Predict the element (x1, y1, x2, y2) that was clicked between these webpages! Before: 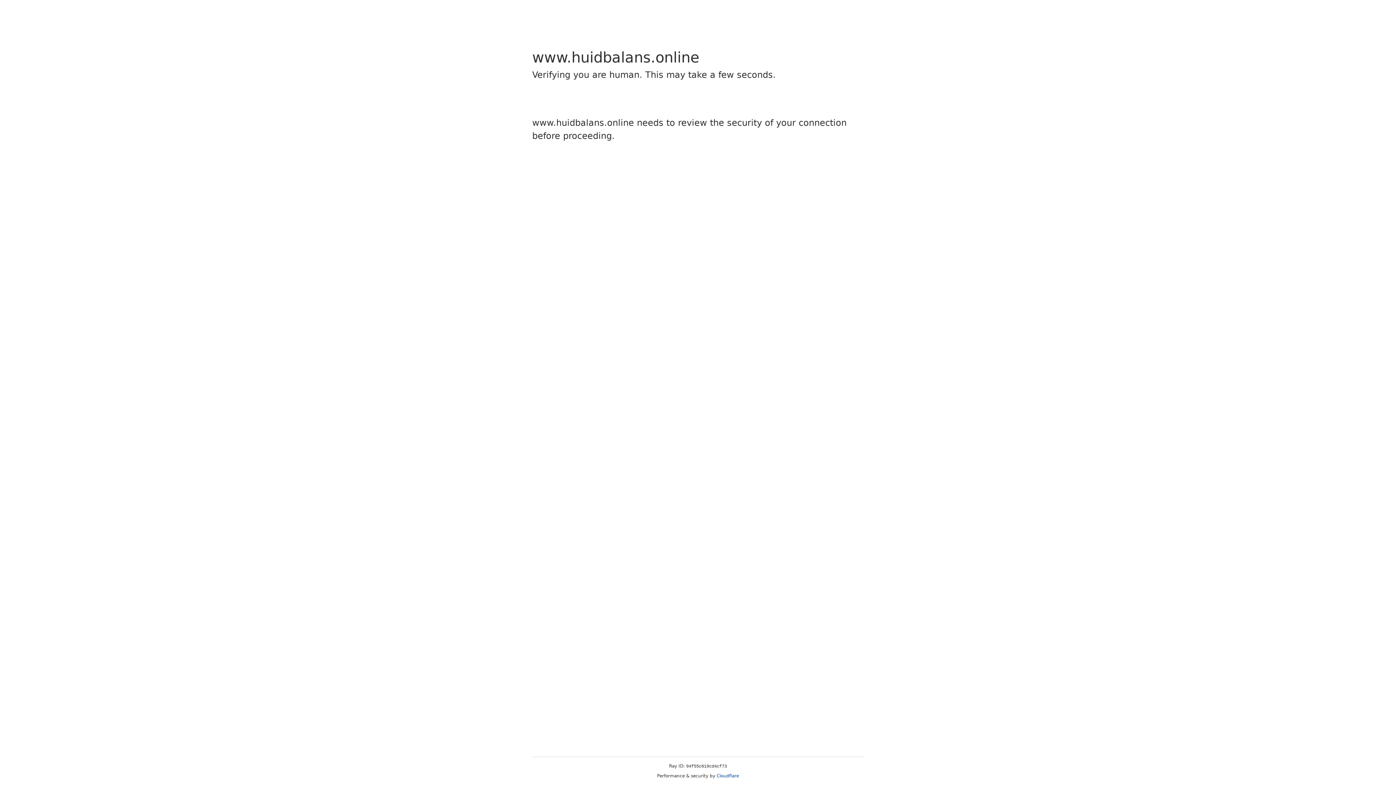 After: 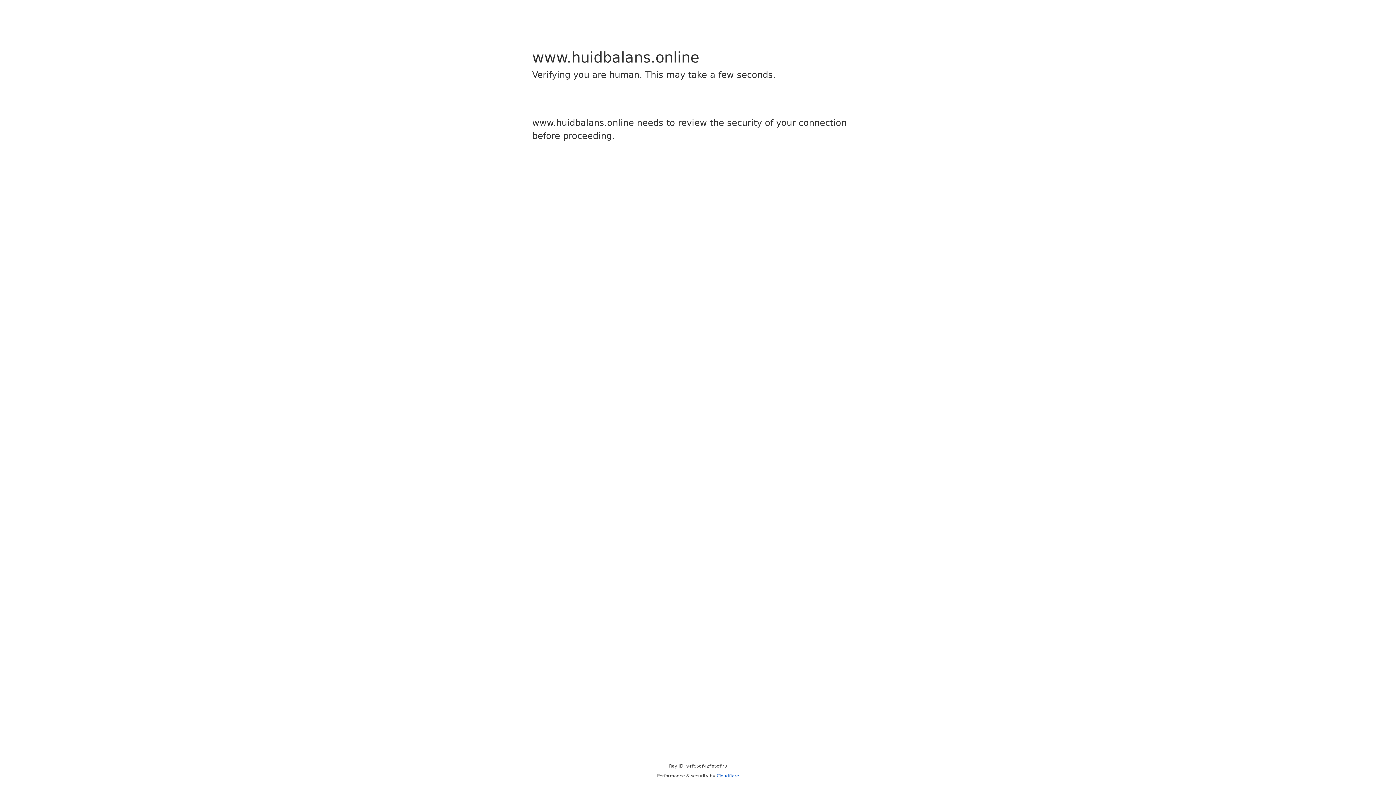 Action: label: Cloudflare bbox: (716, 773, 739, 778)